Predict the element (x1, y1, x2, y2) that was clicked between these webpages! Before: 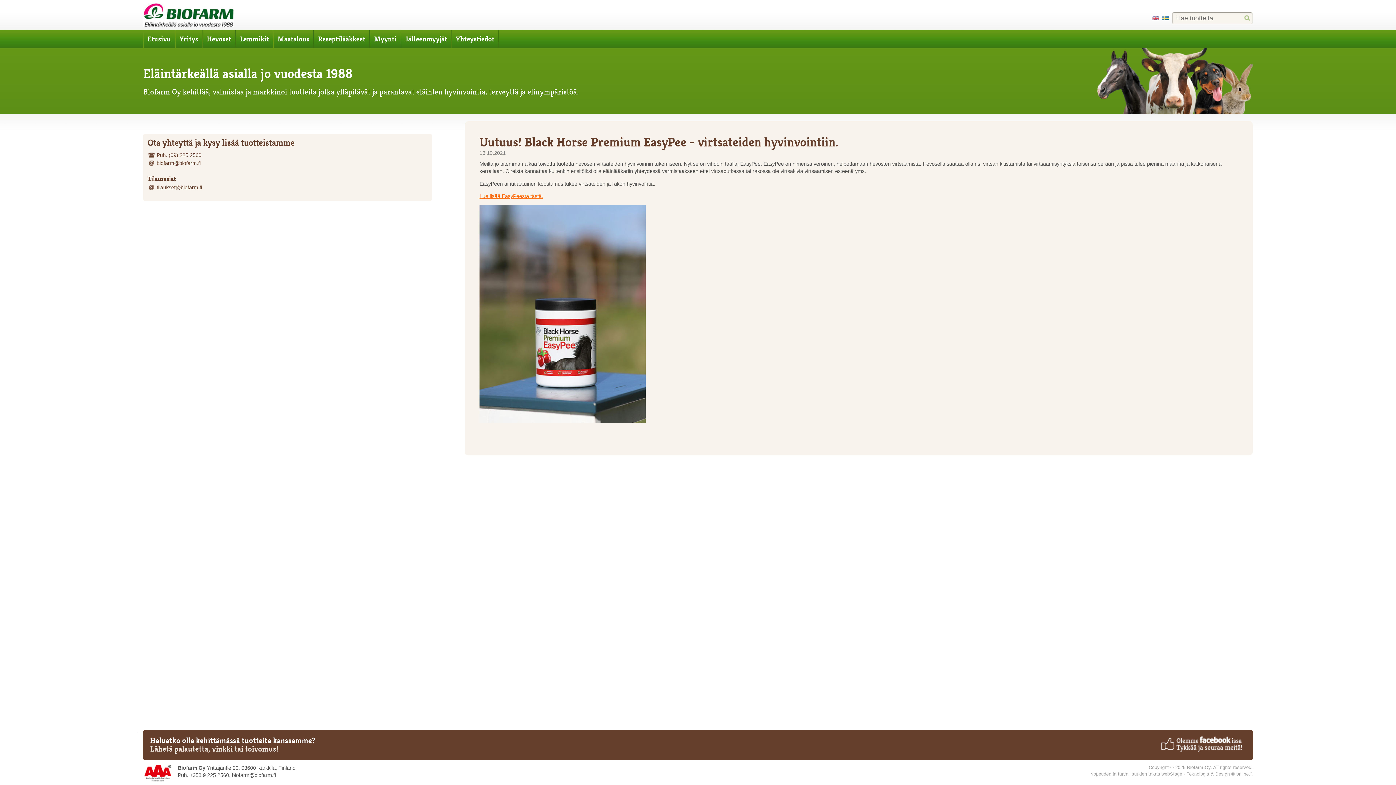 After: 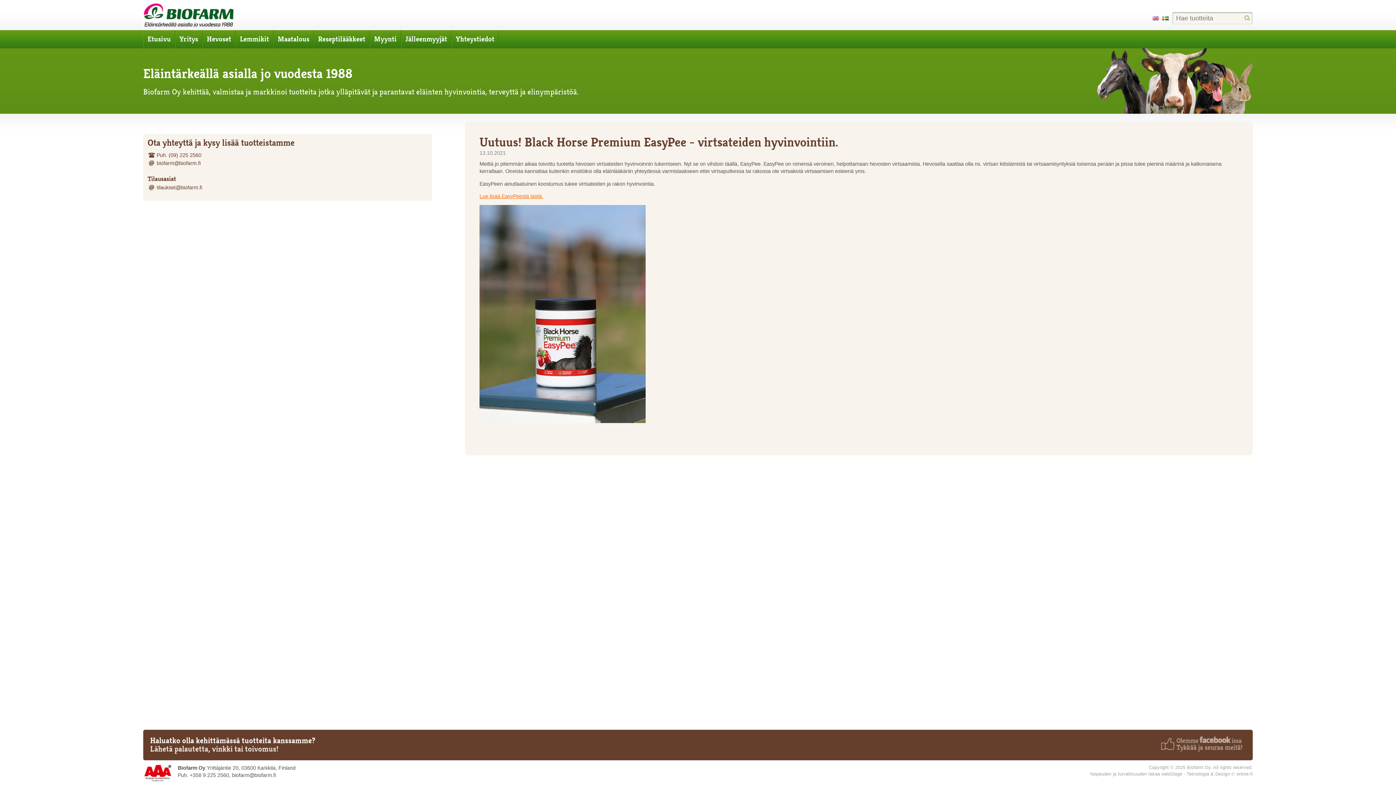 Action: bbox: (1157, 733, 1246, 755) label: Olemme facebookissa. Tykkää ja seuraa meitä!